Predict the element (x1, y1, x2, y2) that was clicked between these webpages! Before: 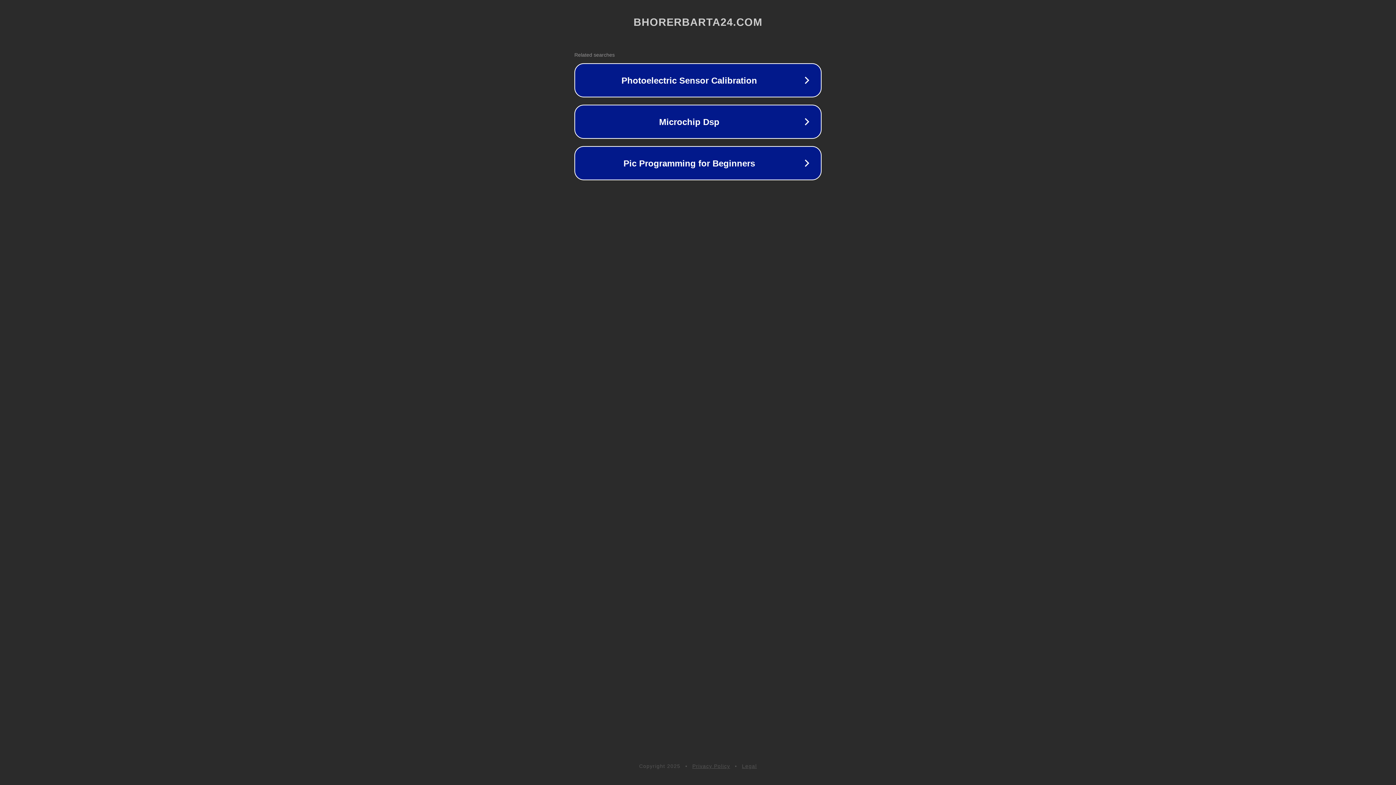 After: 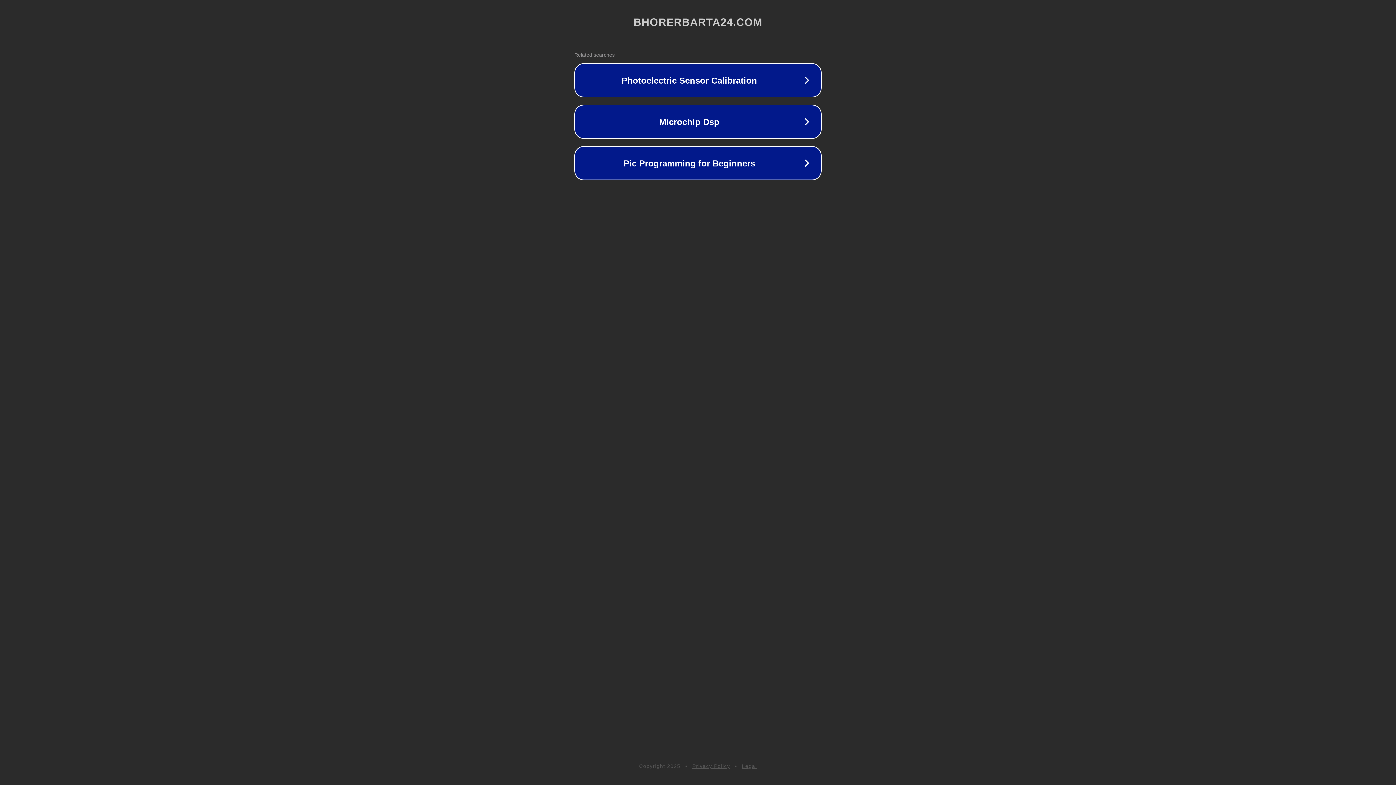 Action: bbox: (742, 763, 757, 769) label: Legal